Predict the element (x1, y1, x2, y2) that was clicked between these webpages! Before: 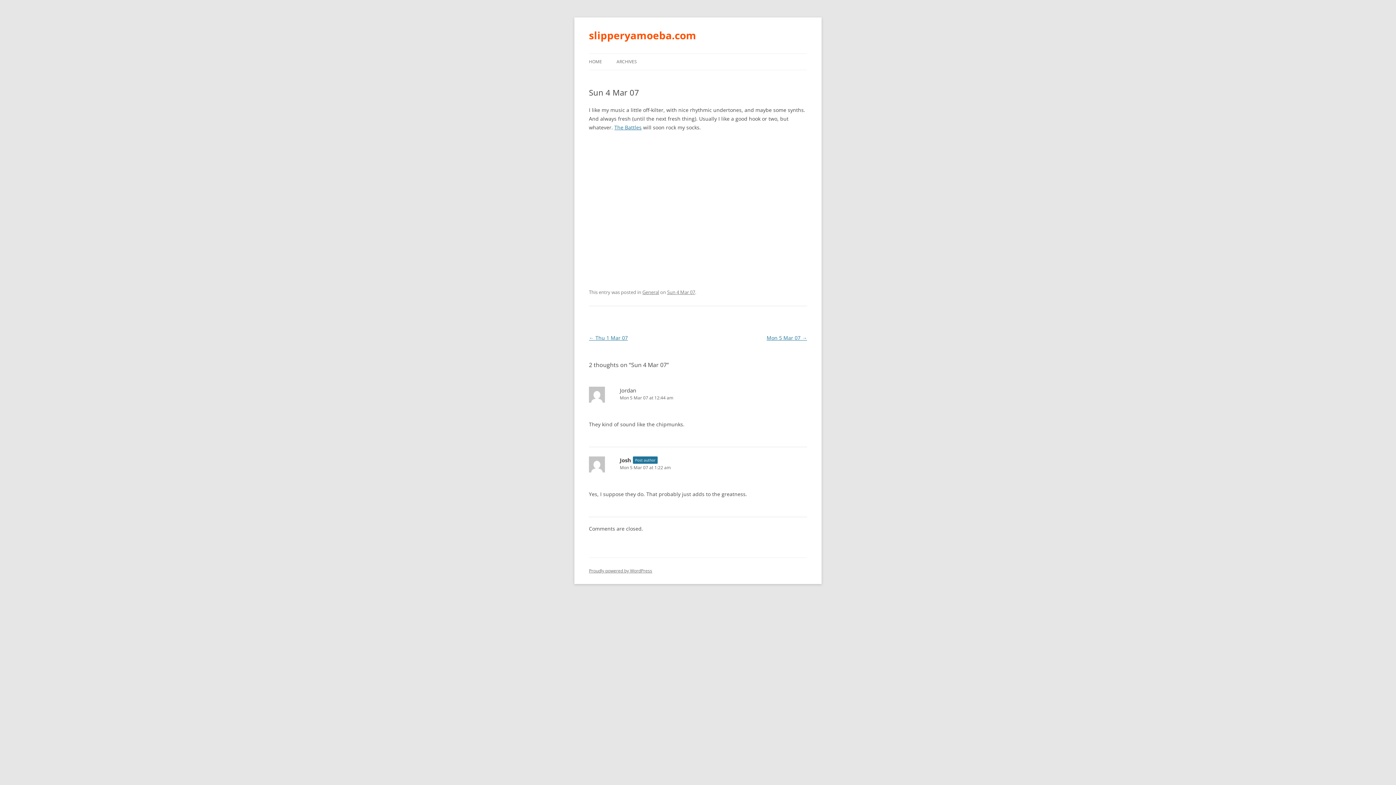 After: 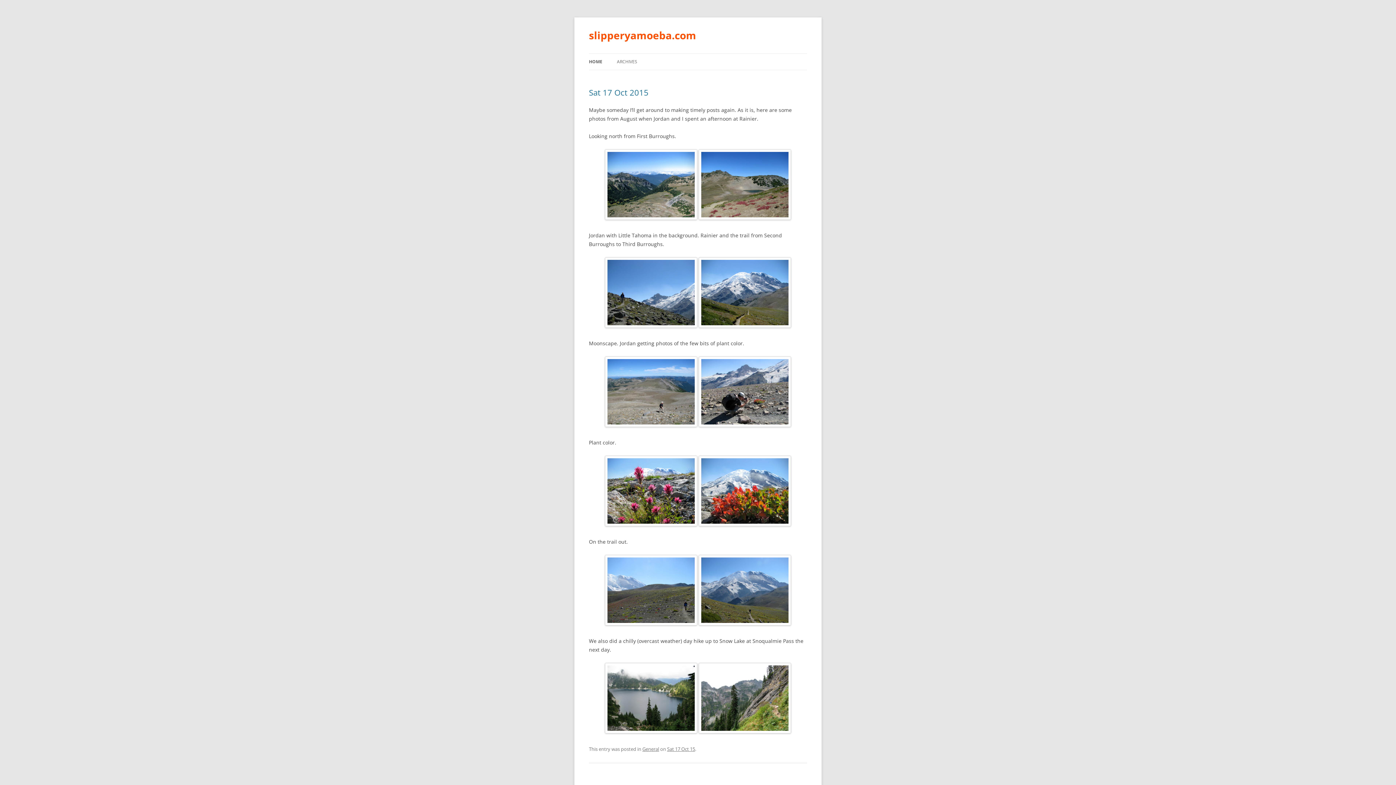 Action: label: slipperyamoeba.com bbox: (589, 26, 696, 44)